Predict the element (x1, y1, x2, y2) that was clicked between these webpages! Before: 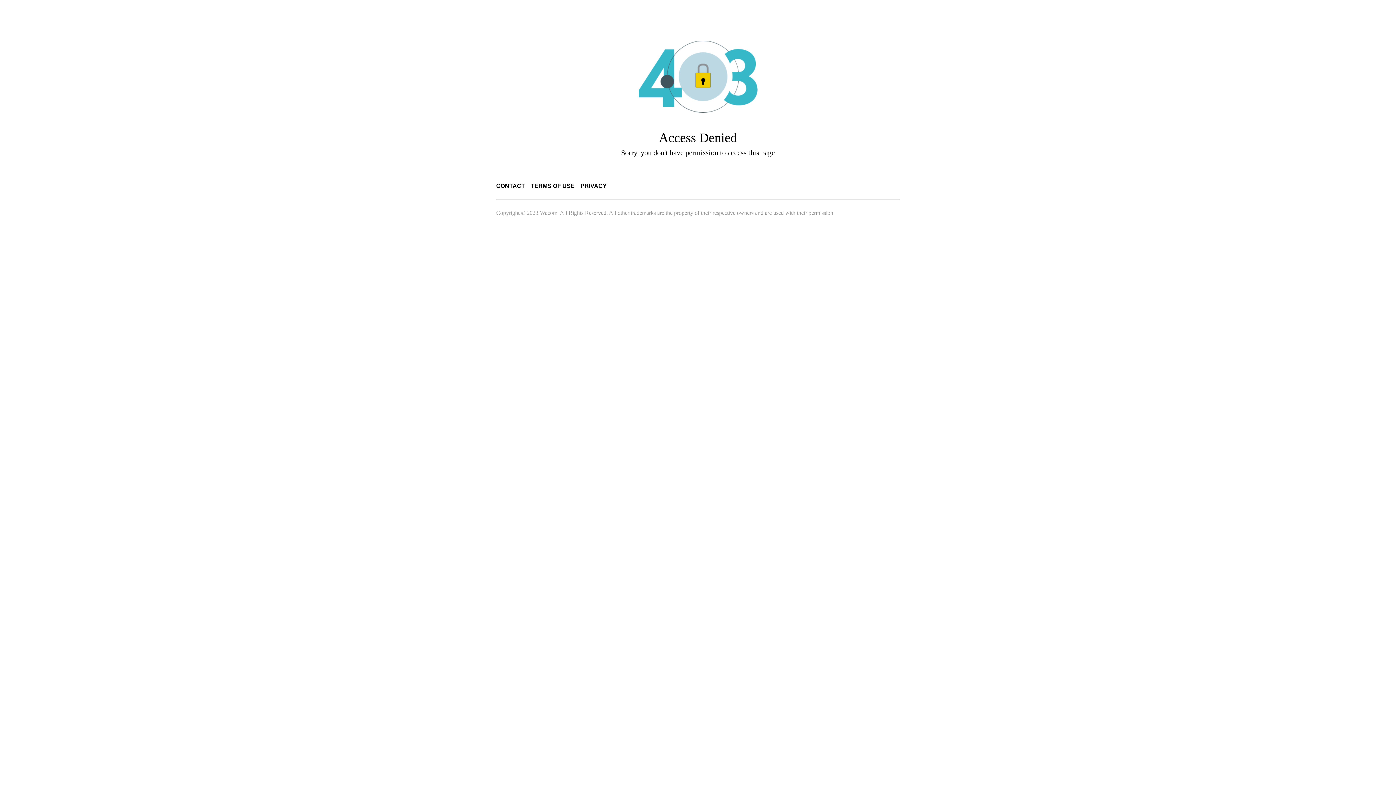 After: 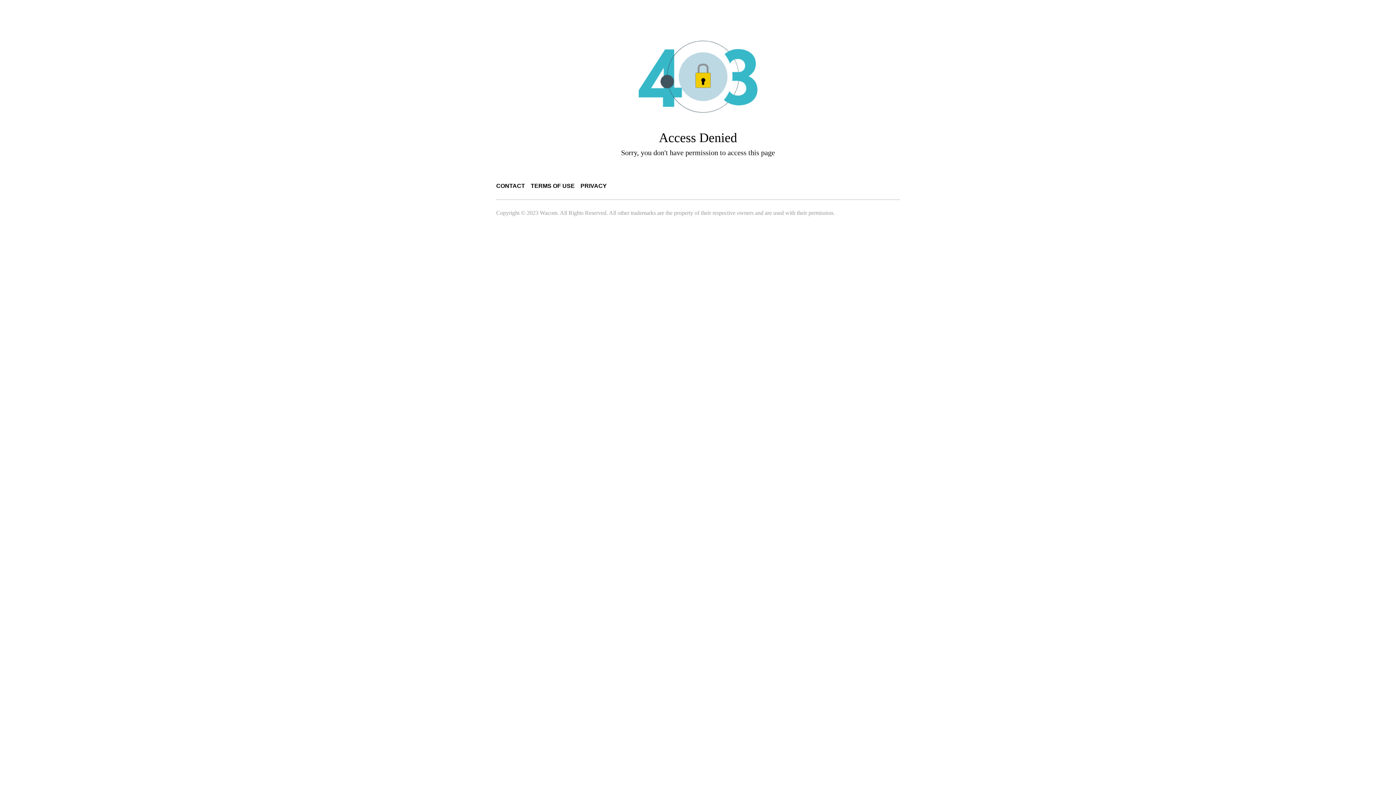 Action: bbox: (496, 182, 525, 189) label: CONTACT